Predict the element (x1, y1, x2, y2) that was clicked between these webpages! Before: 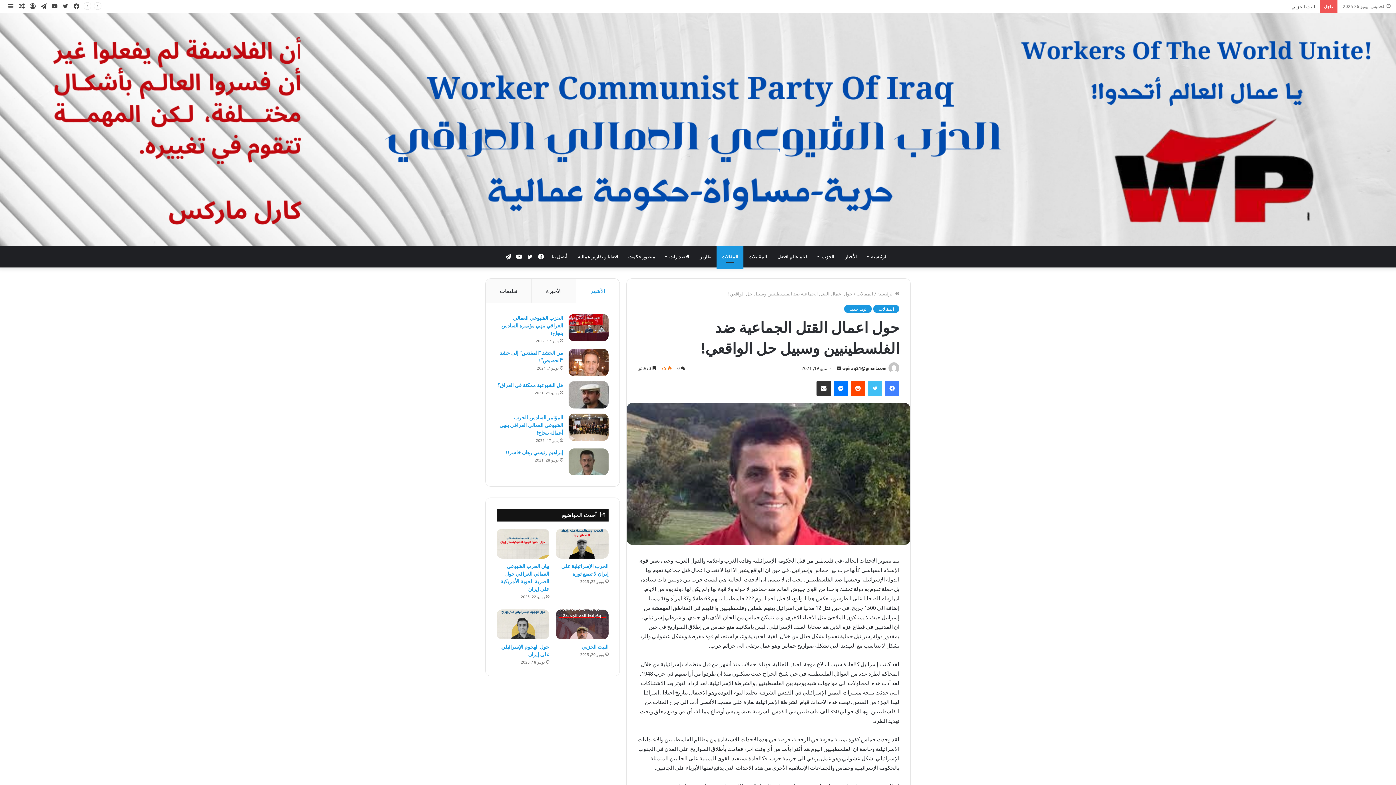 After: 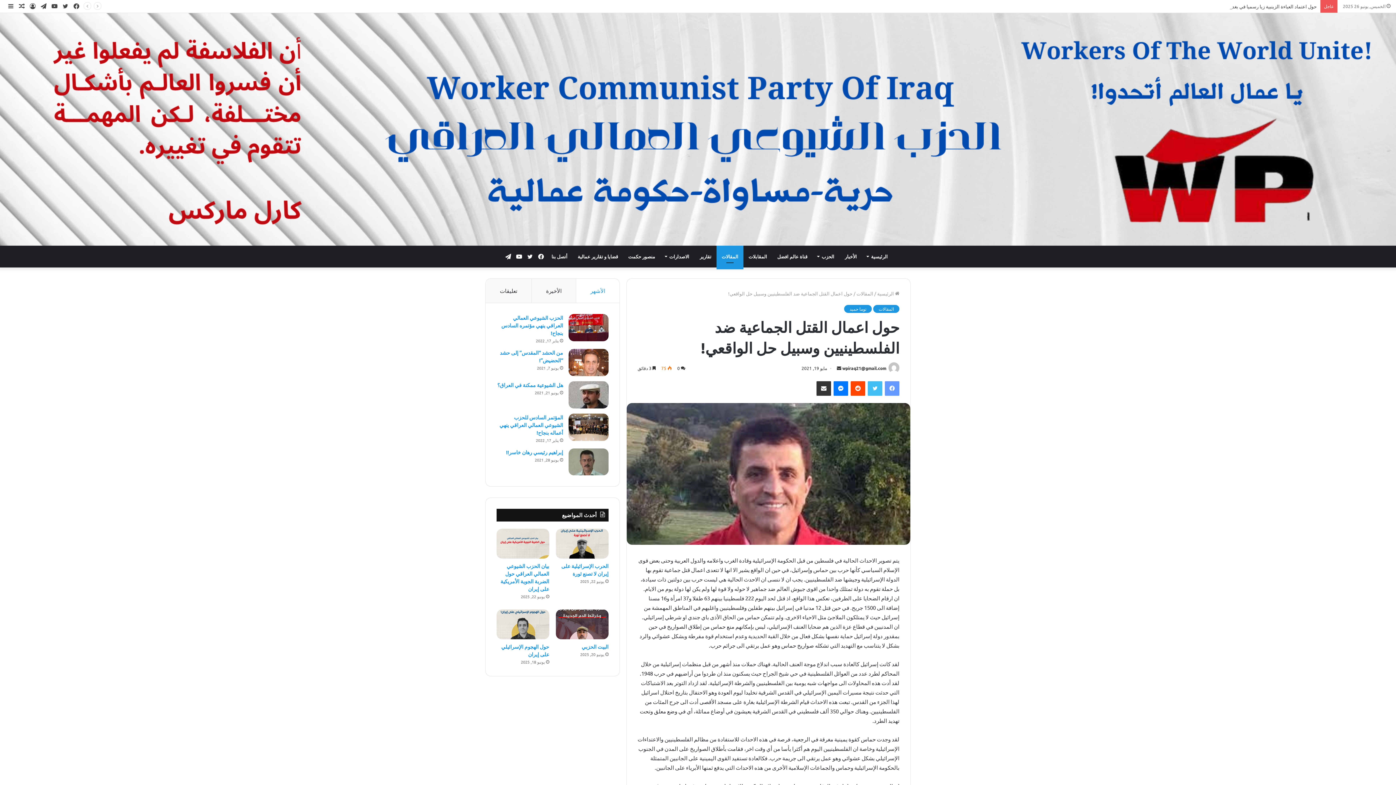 Action: label: فيسبوك bbox: (885, 381, 899, 396)